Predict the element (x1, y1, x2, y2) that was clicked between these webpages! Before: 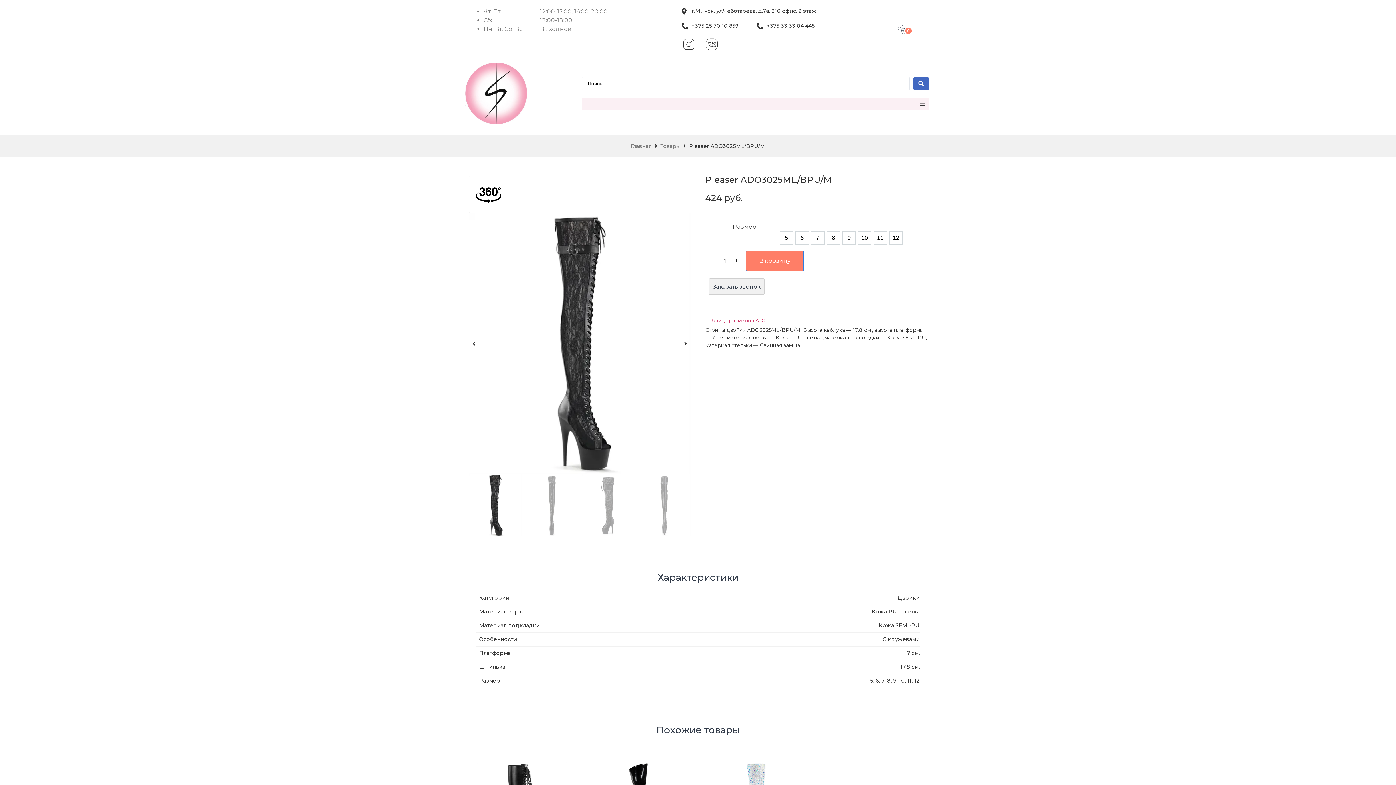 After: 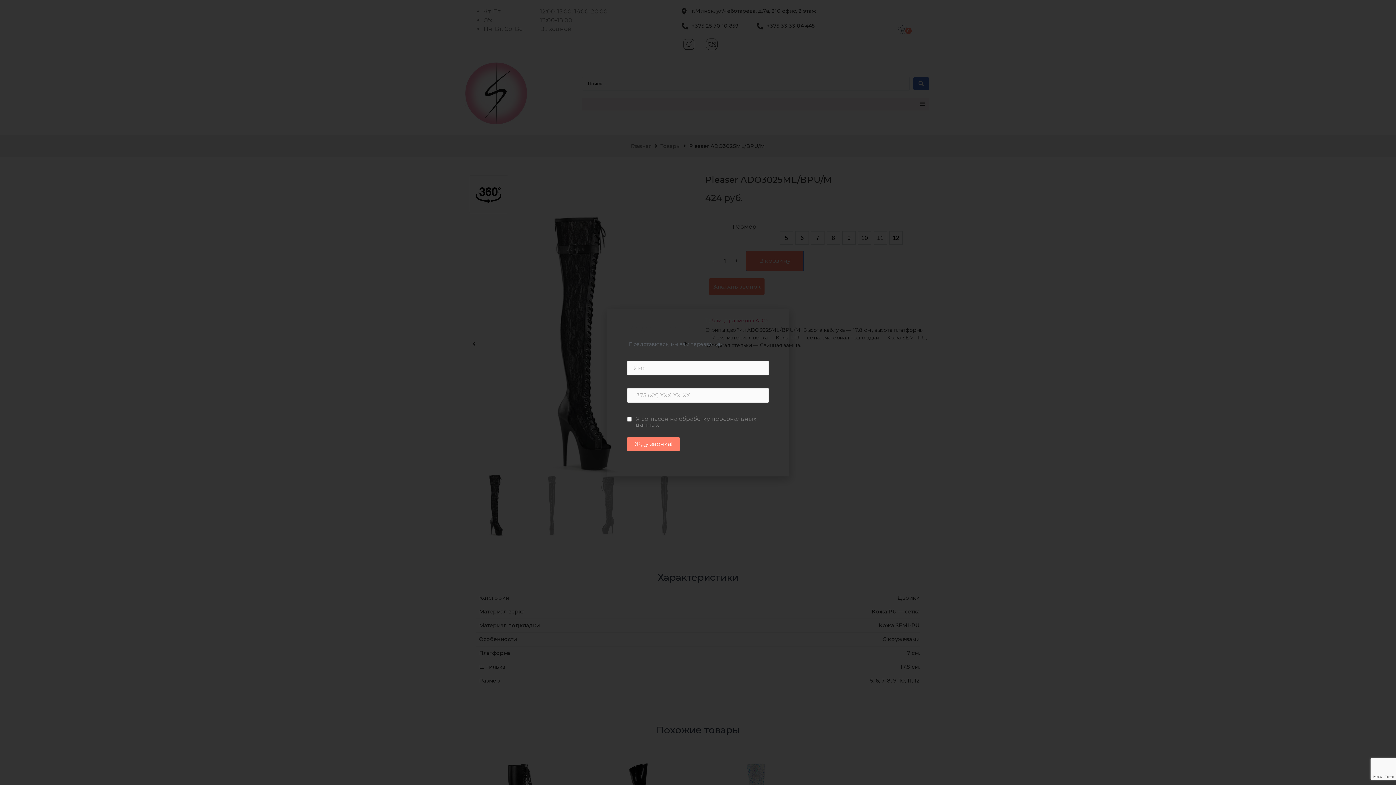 Action: label: Заказать звонок bbox: (709, 278, 764, 295)